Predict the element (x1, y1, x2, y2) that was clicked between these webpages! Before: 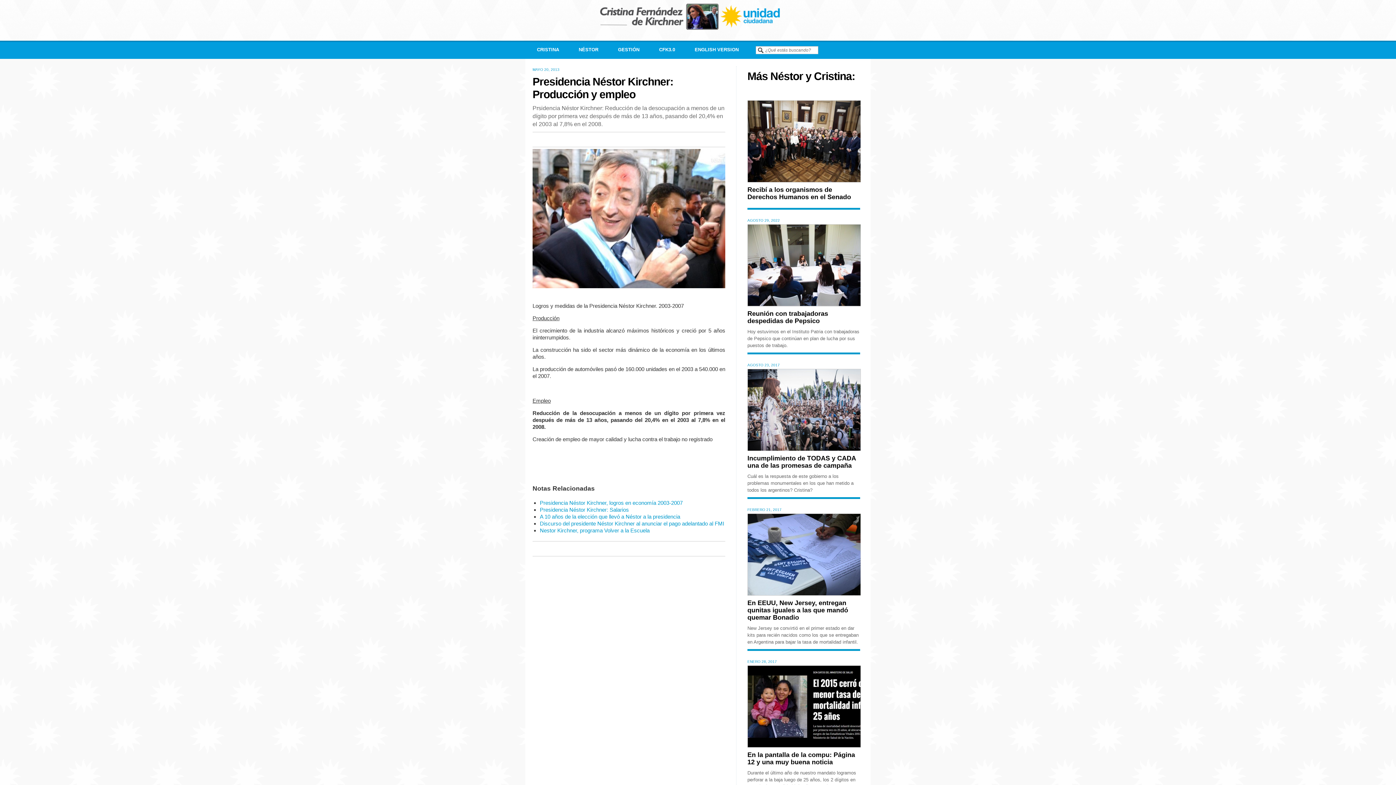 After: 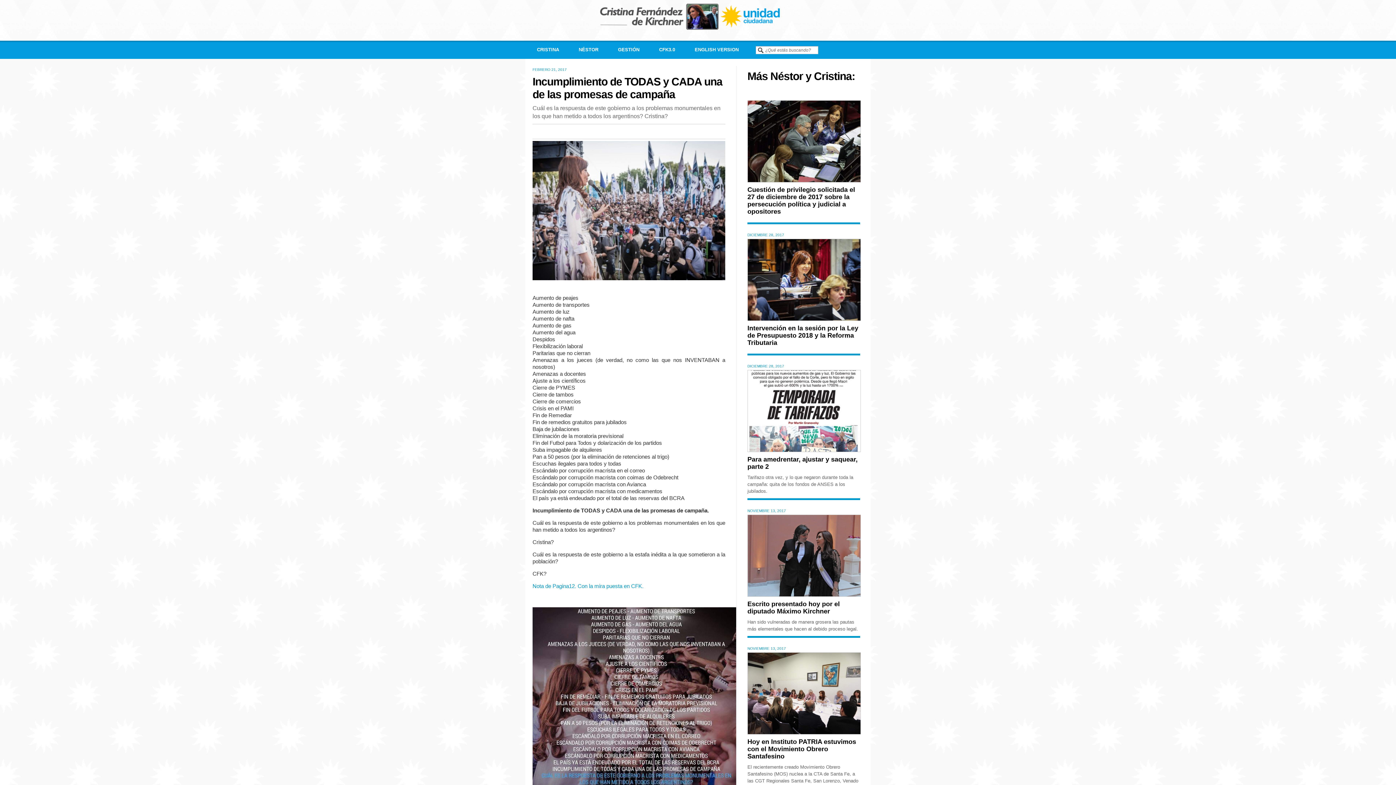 Action: bbox: (747, 454, 856, 469) label: Incumplimiento de TODAS y CADA una de las promesas de campaña